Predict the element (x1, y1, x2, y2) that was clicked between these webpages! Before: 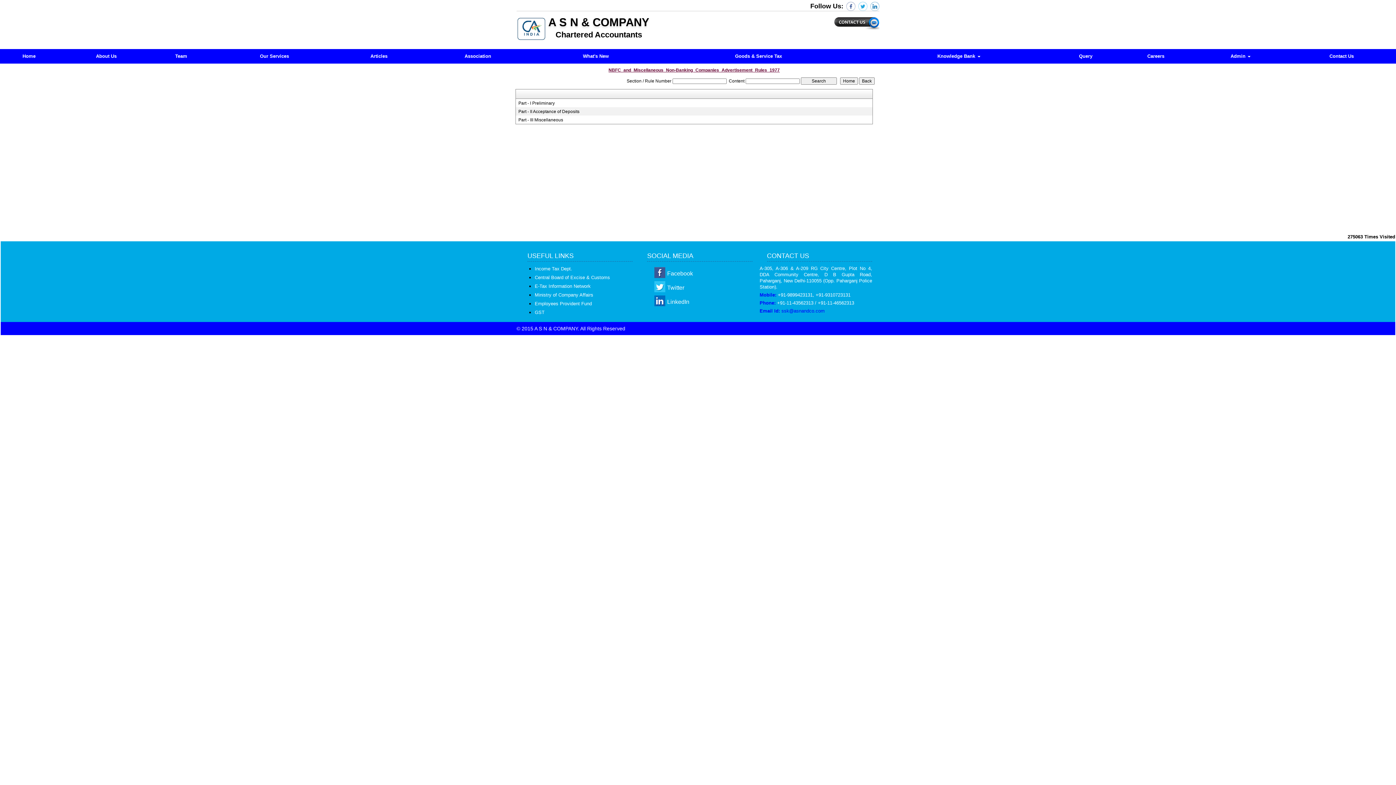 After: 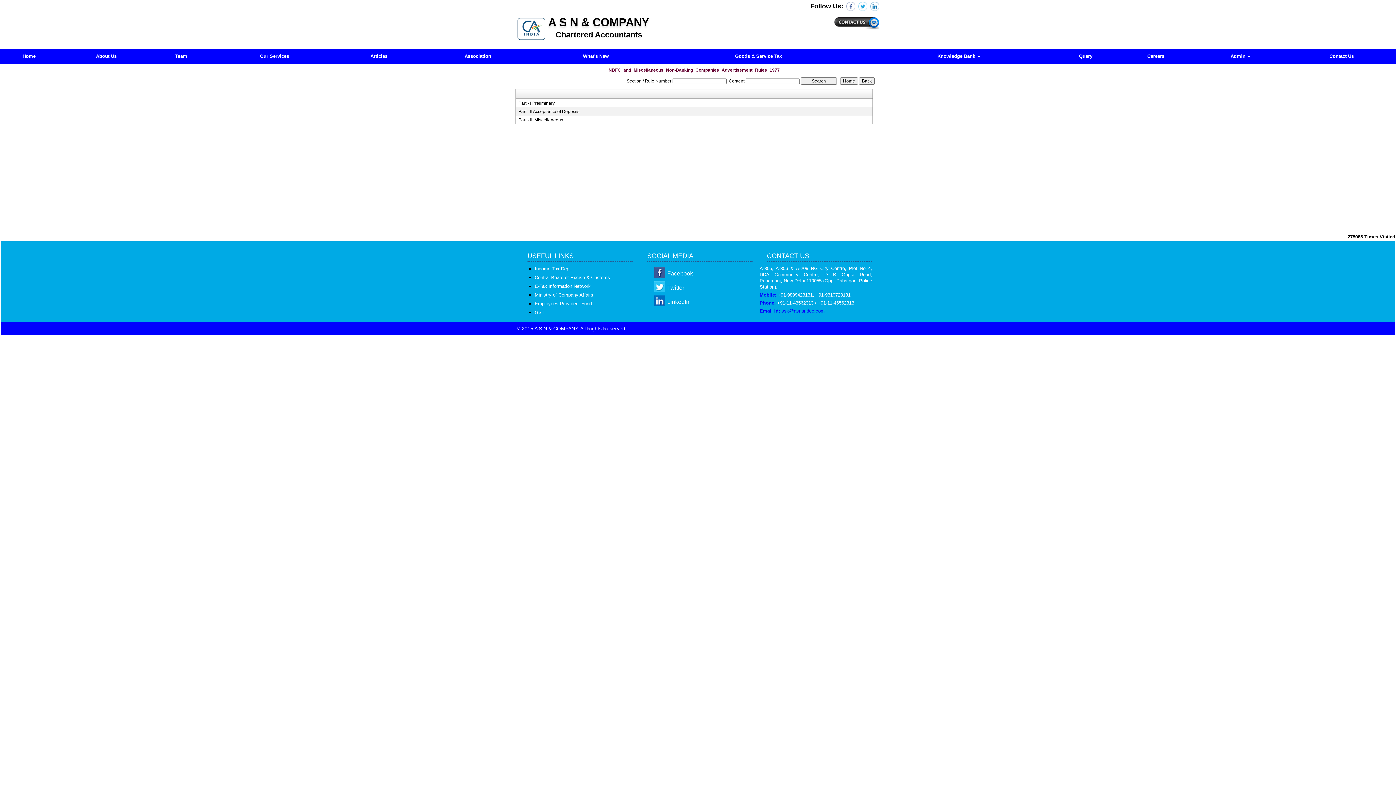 Action: label: What's New bbox: (537, 52, 654, 60)